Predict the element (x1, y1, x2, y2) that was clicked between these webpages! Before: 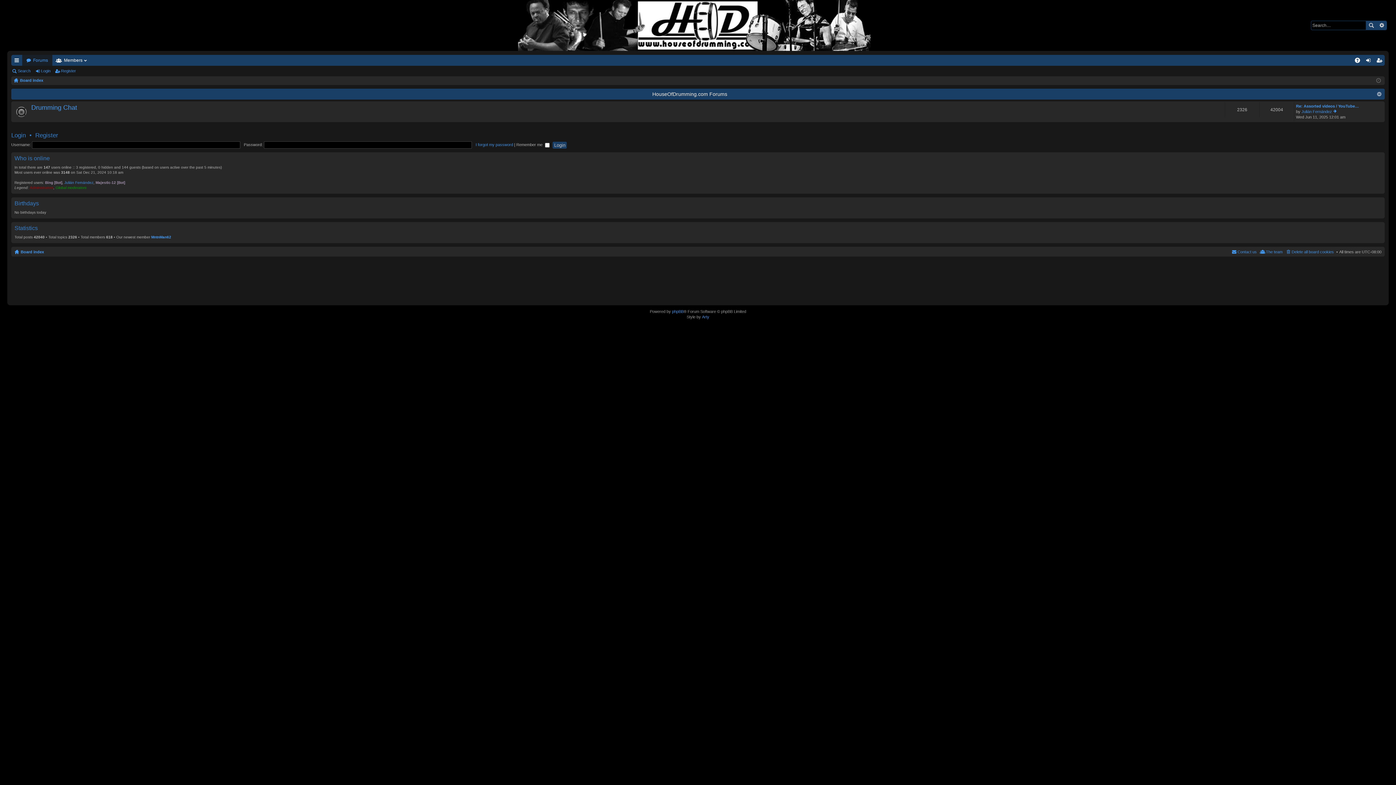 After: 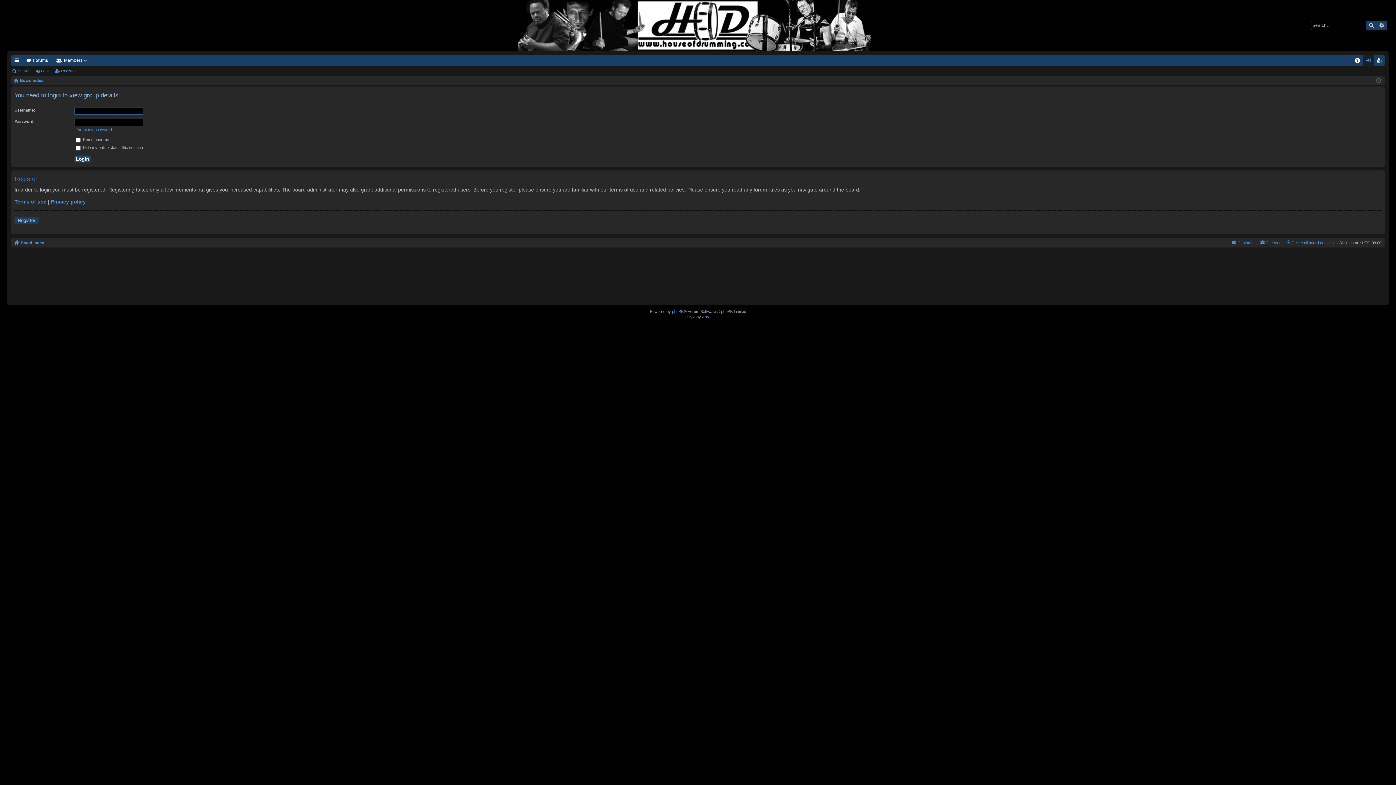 Action: label: Administrators bbox: (29, 185, 53, 189)